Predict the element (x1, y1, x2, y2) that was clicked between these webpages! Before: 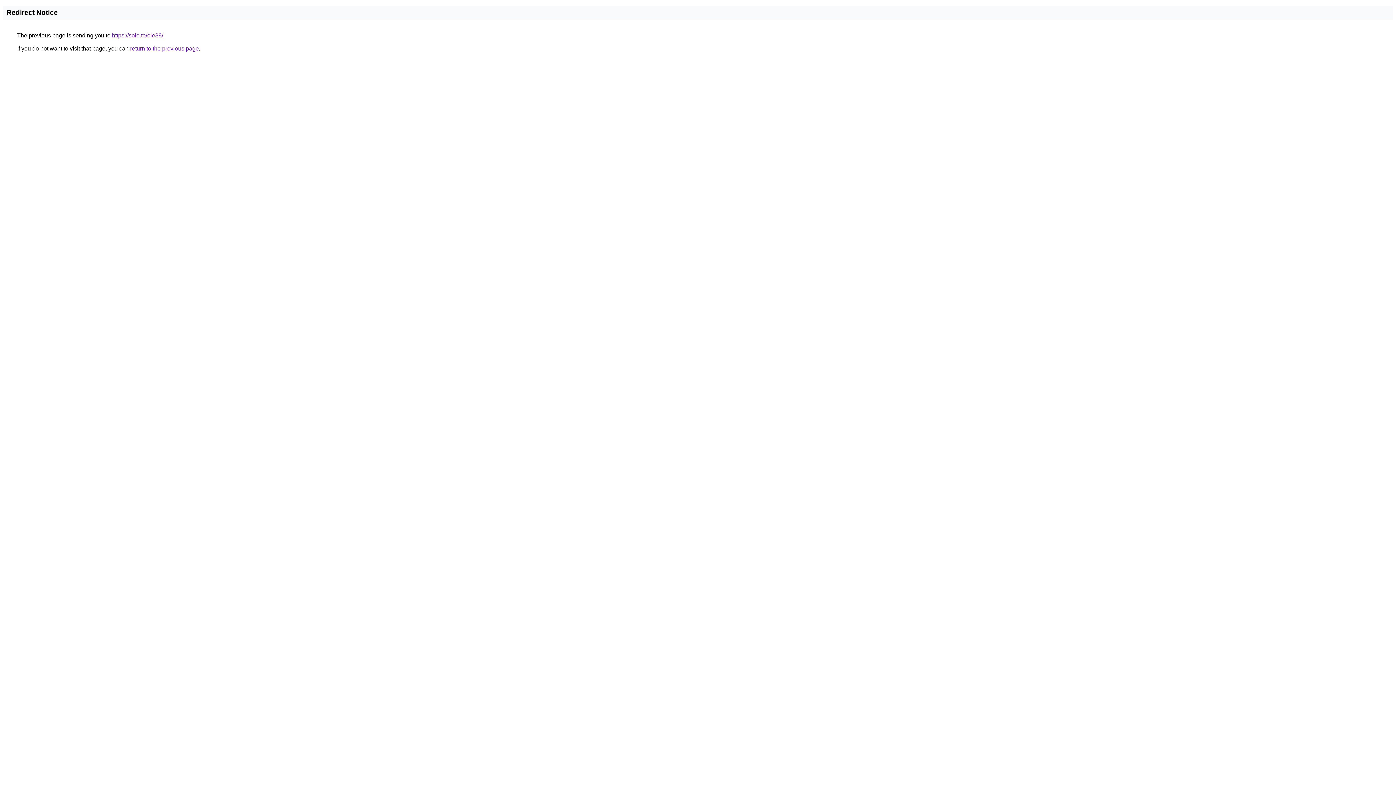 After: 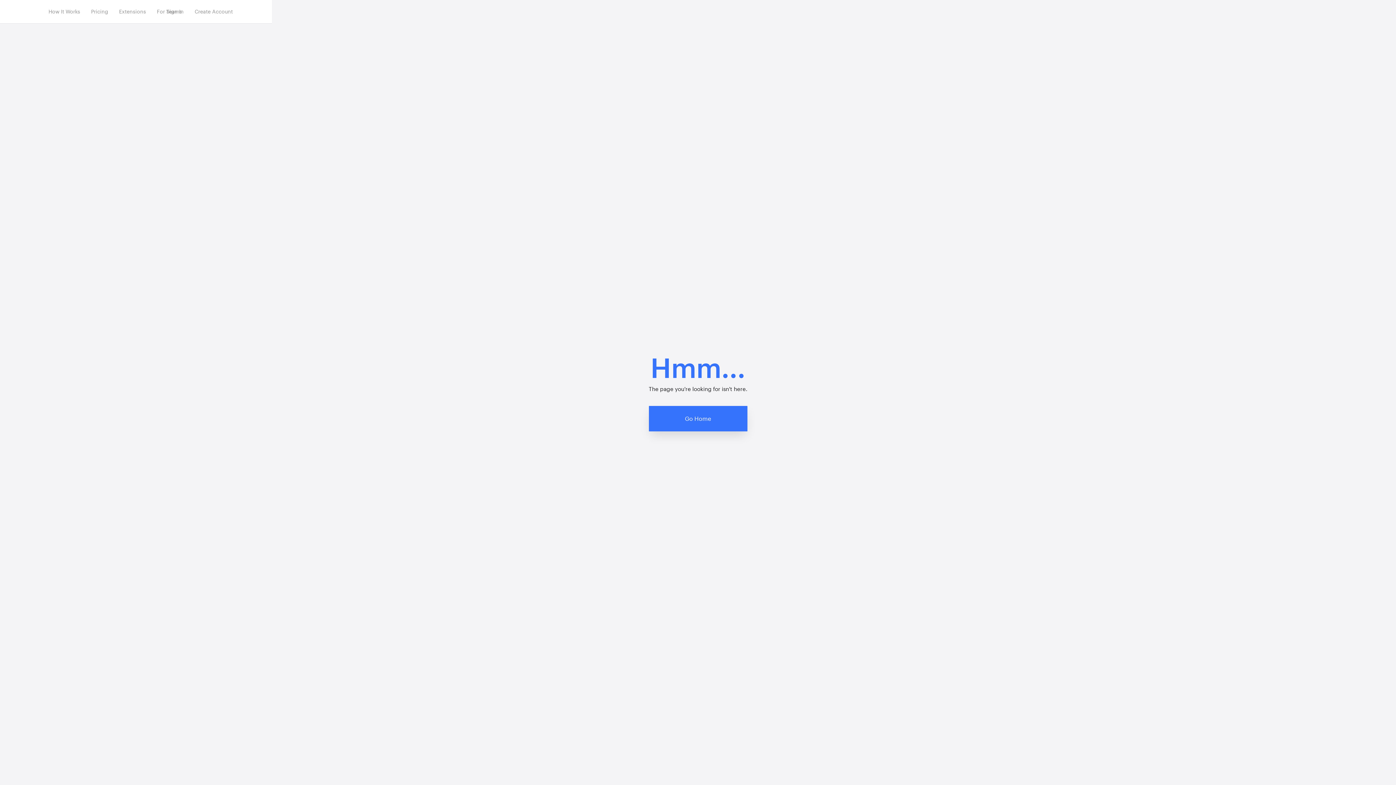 Action: label: https://solo.to/ole88/ bbox: (112, 32, 163, 38)